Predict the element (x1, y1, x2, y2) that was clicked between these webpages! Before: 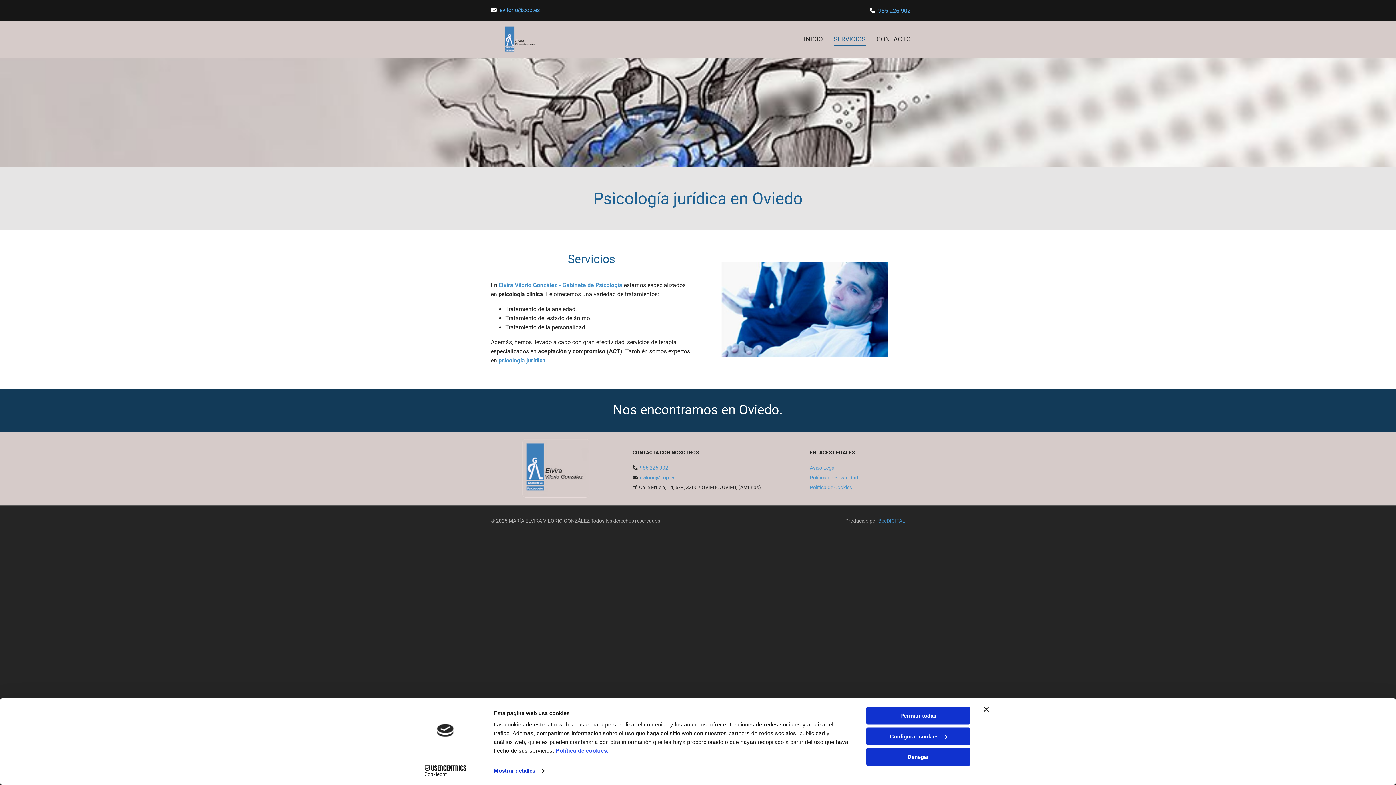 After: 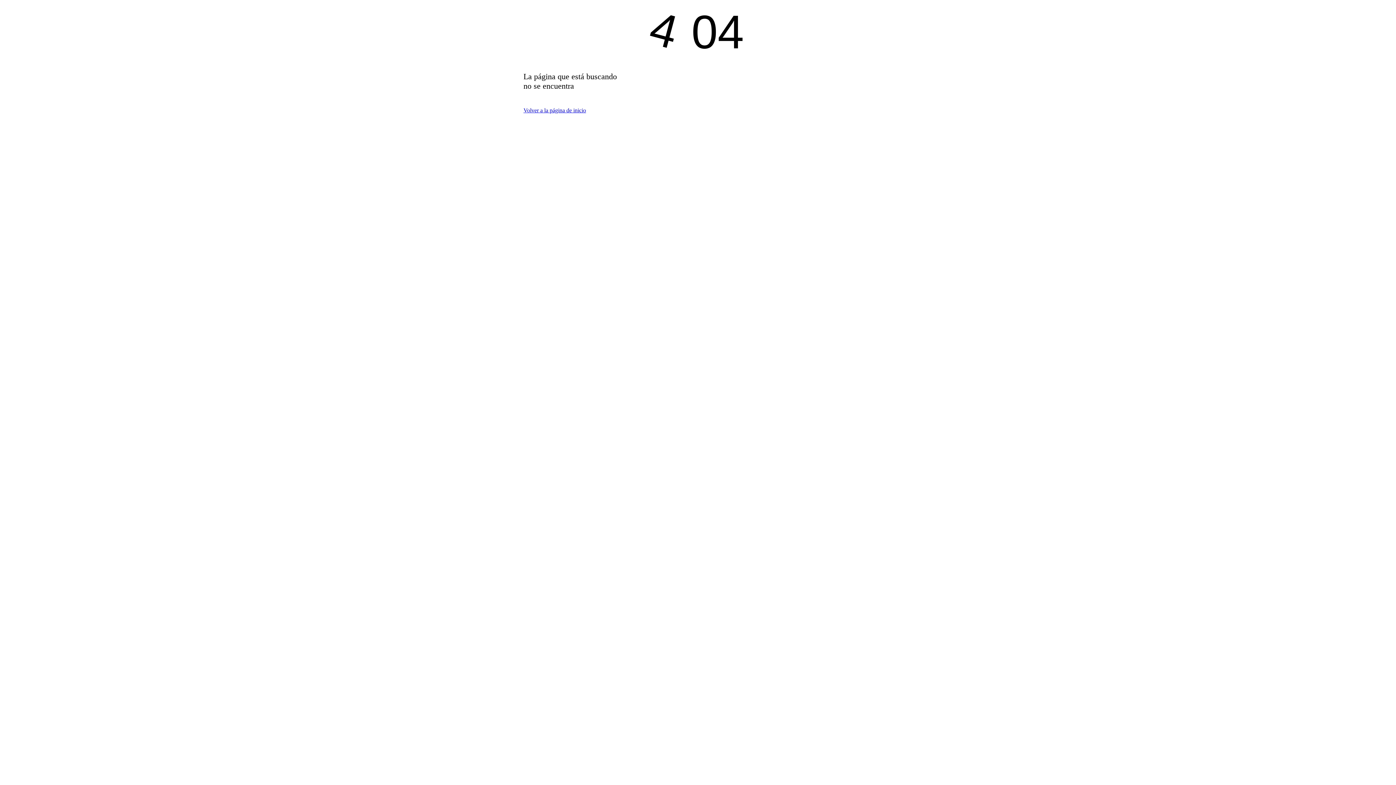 Action: bbox: (556, 747, 608, 754) label: Política de cookies.